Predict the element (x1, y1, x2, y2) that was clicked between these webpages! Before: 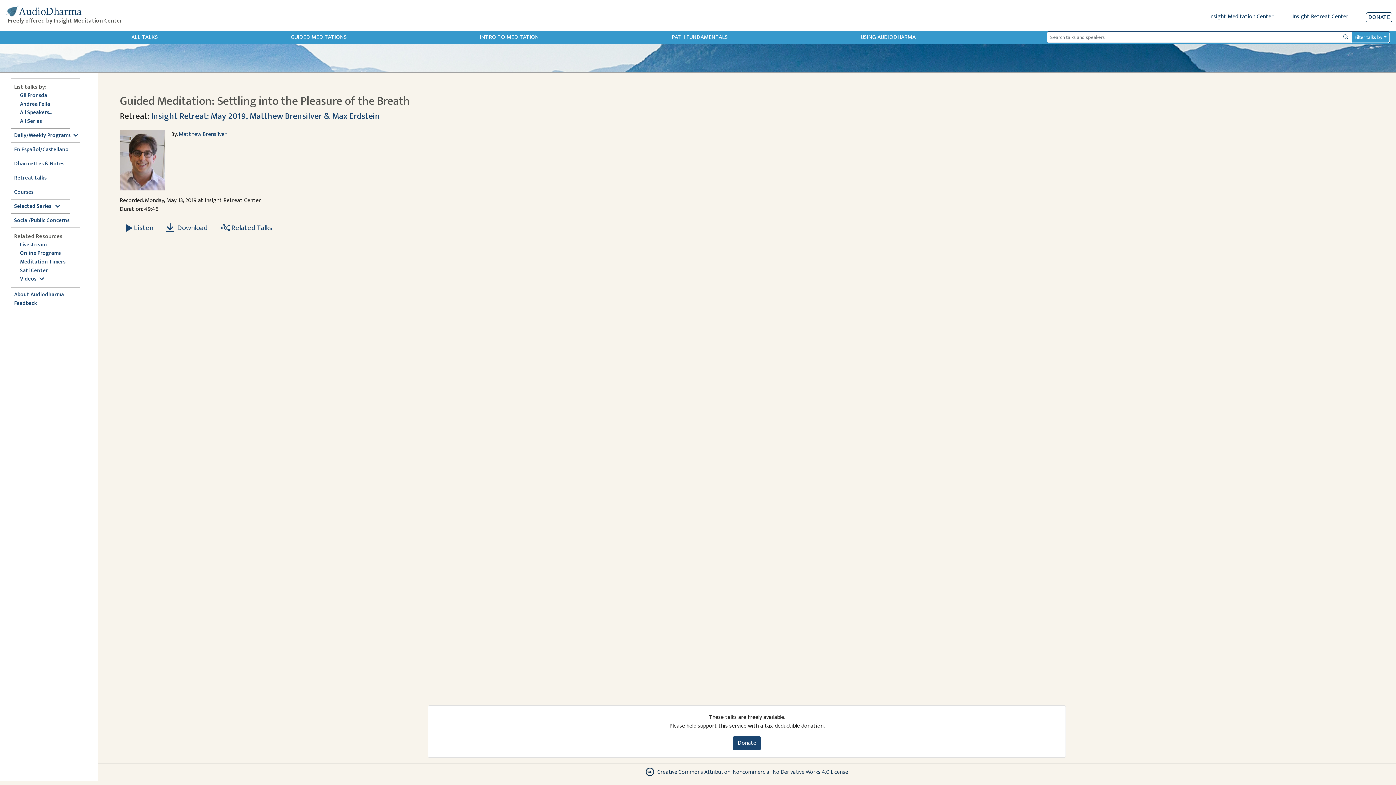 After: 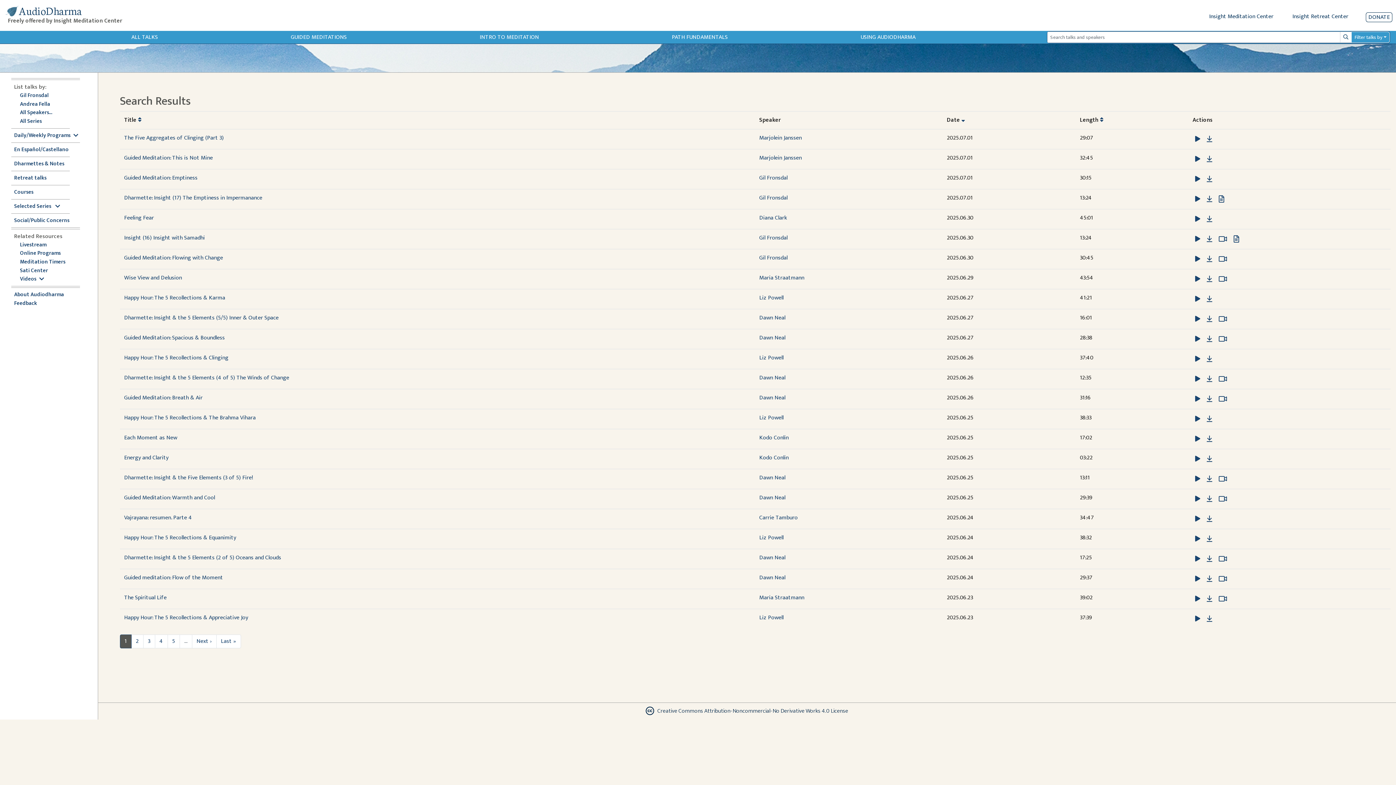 Action: label: Search bbox: (1340, 31, 1352, 42)